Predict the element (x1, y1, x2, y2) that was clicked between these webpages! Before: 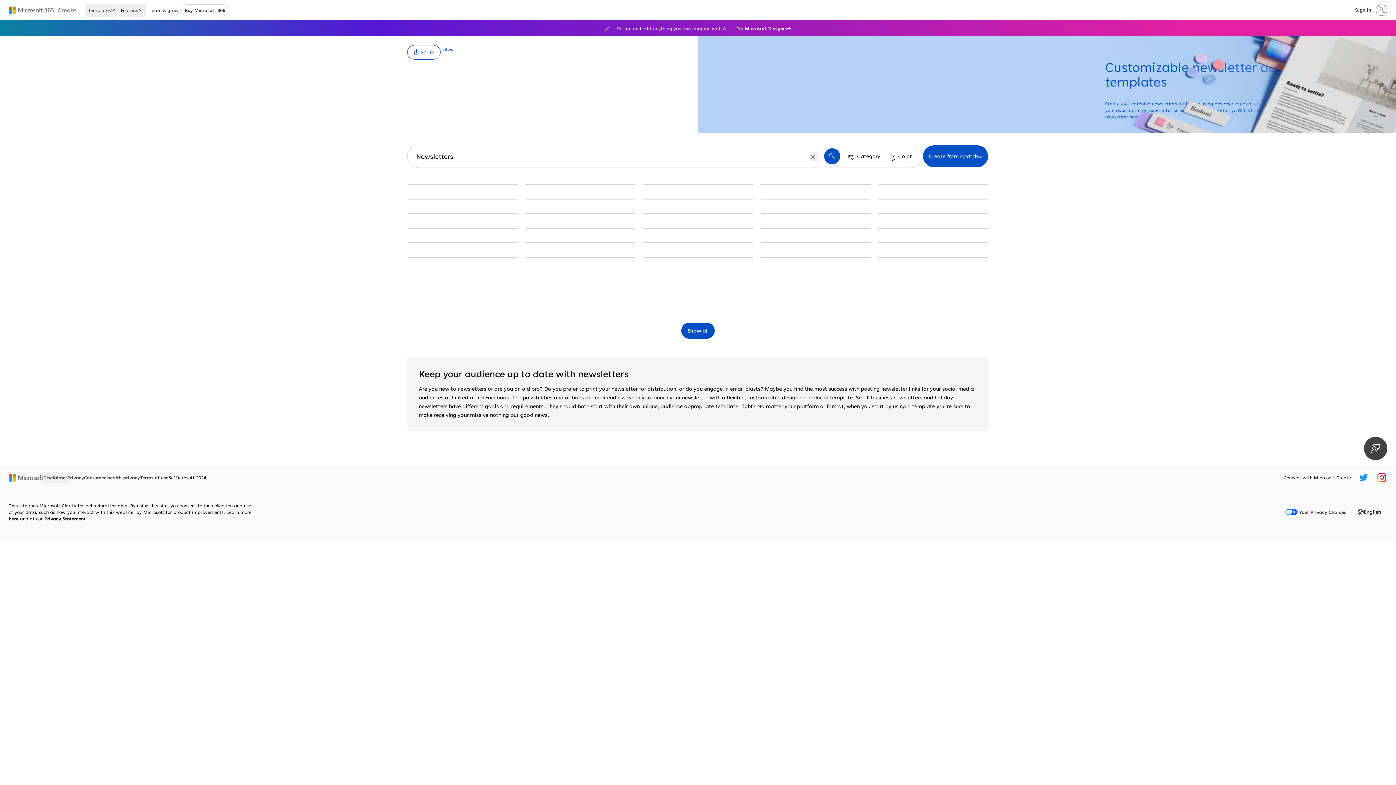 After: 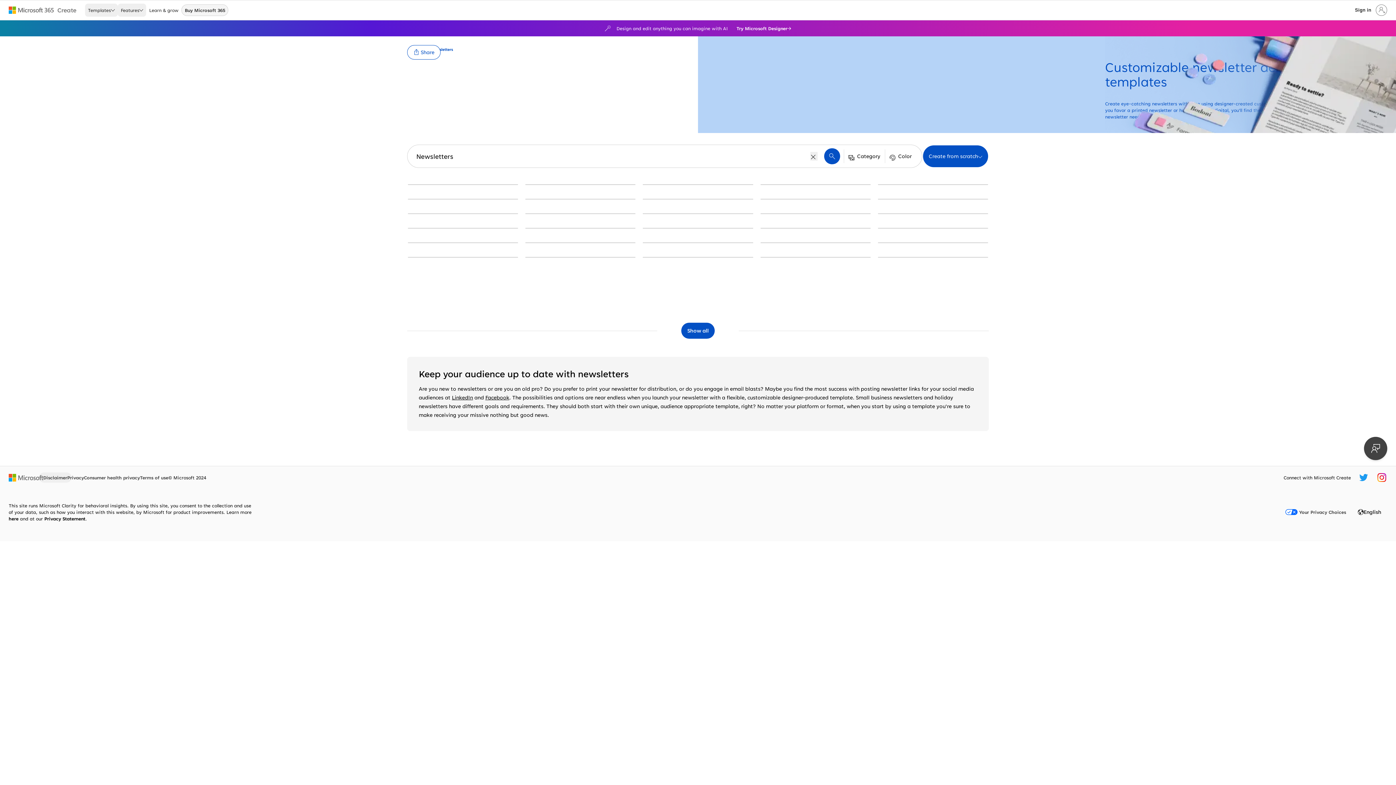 Action: bbox: (181, 4, 228, 16) label: Buy Microsoft 365